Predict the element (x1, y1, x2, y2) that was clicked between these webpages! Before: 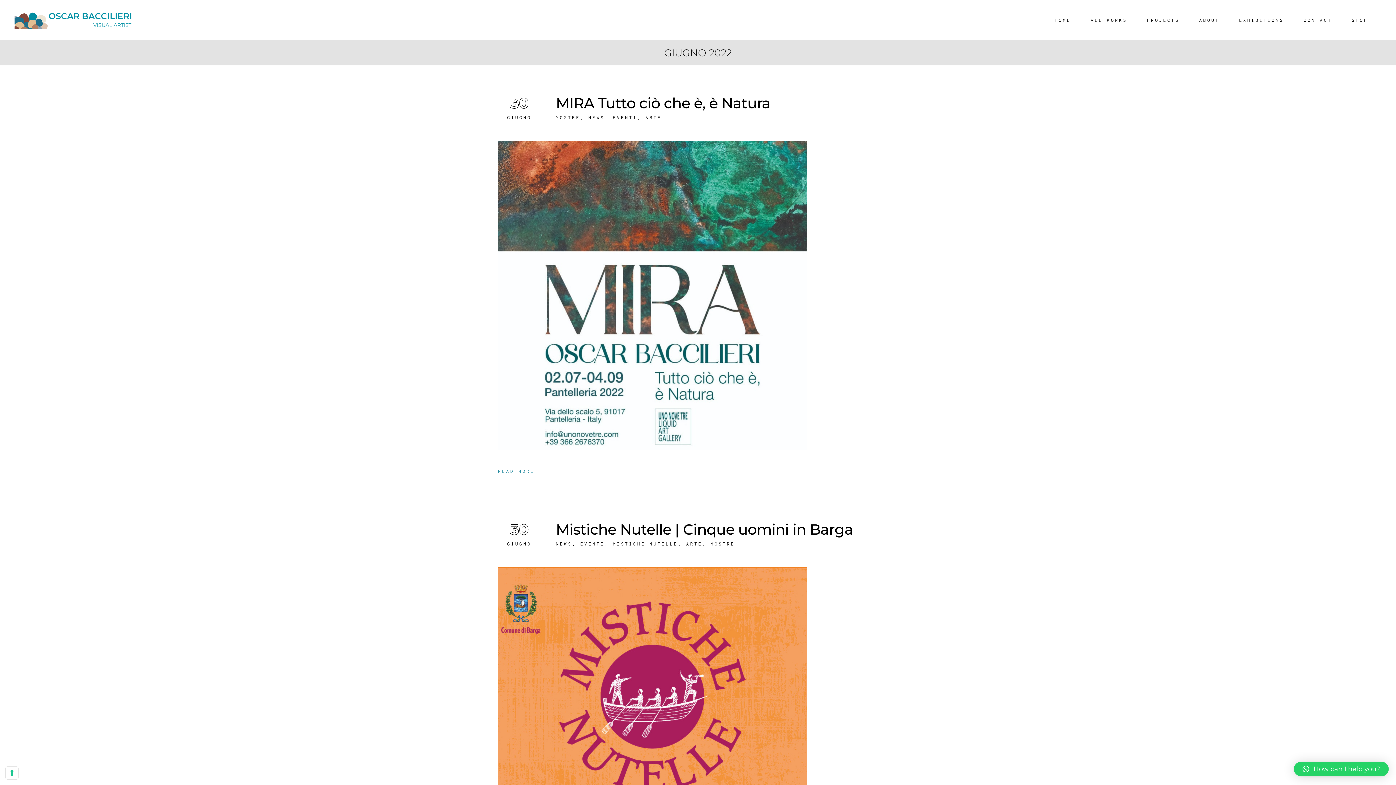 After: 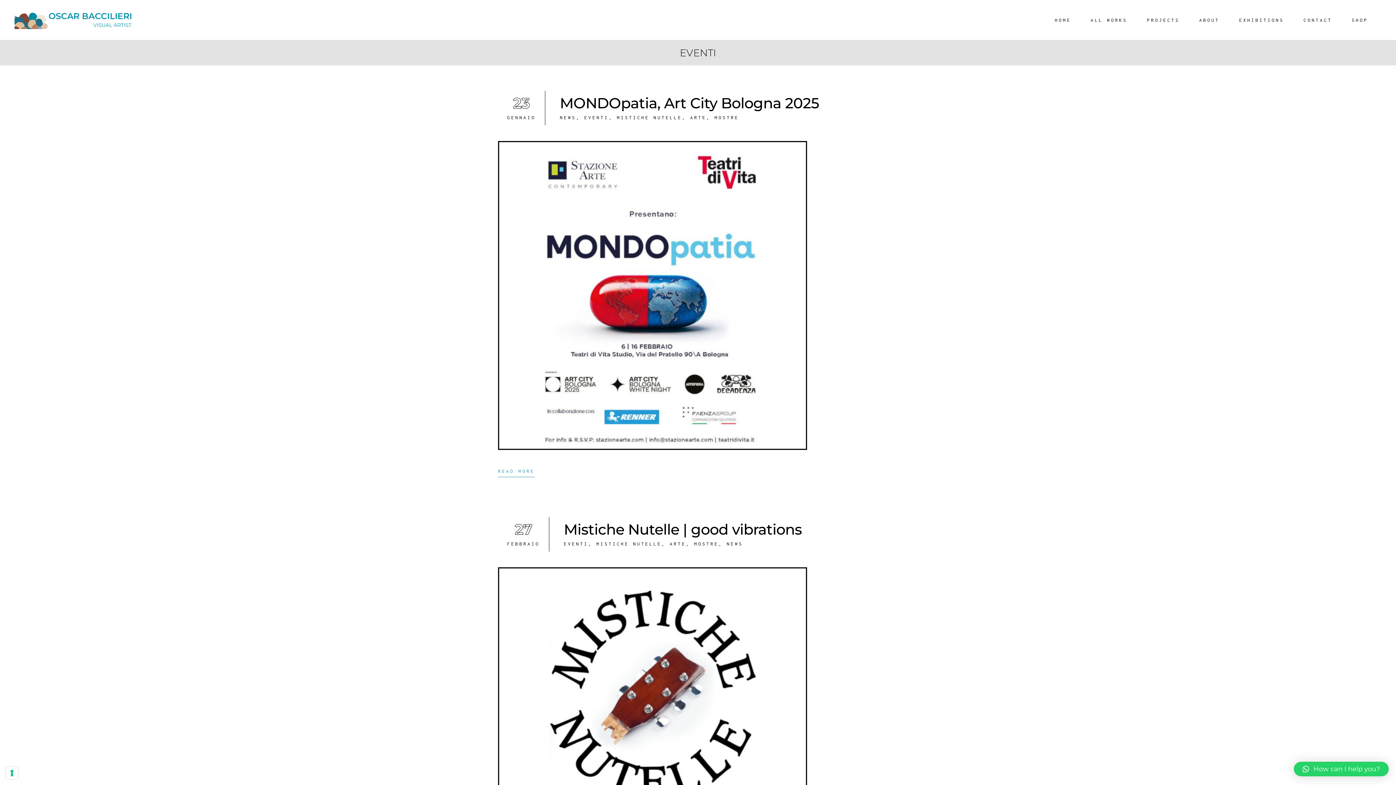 Action: bbox: (613, 114, 637, 120) label: EVENTI